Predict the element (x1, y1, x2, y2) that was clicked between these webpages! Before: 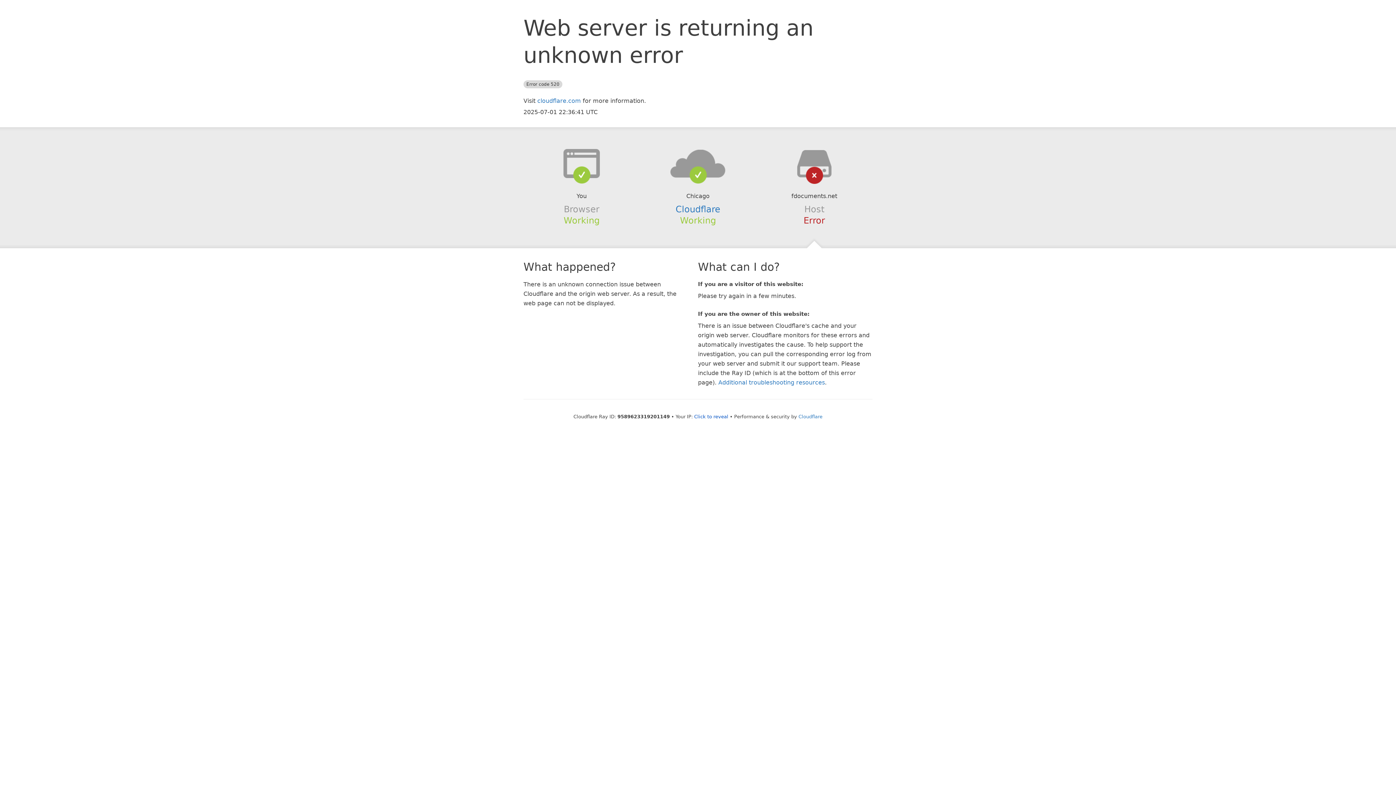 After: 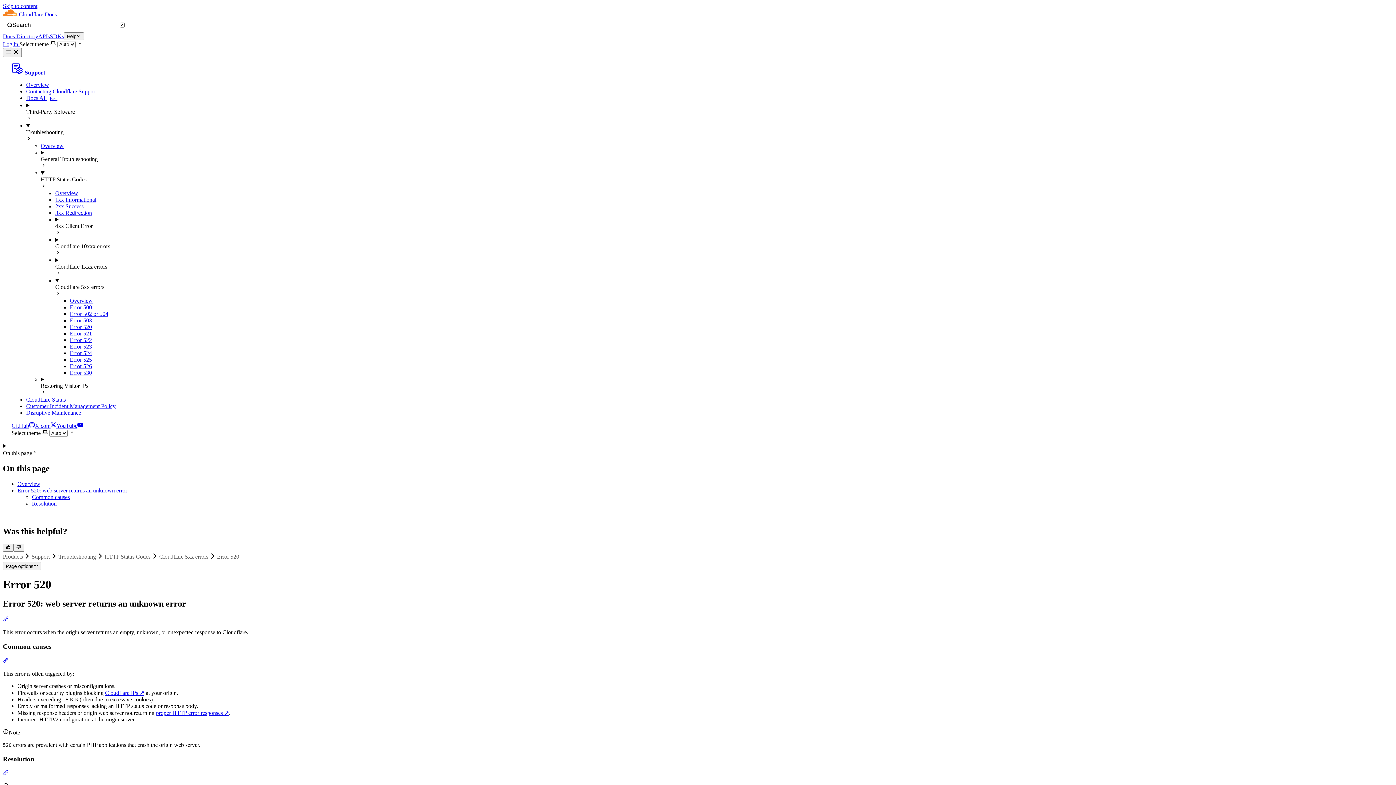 Action: bbox: (718, 379, 825, 386) label: Additional troubleshooting resources